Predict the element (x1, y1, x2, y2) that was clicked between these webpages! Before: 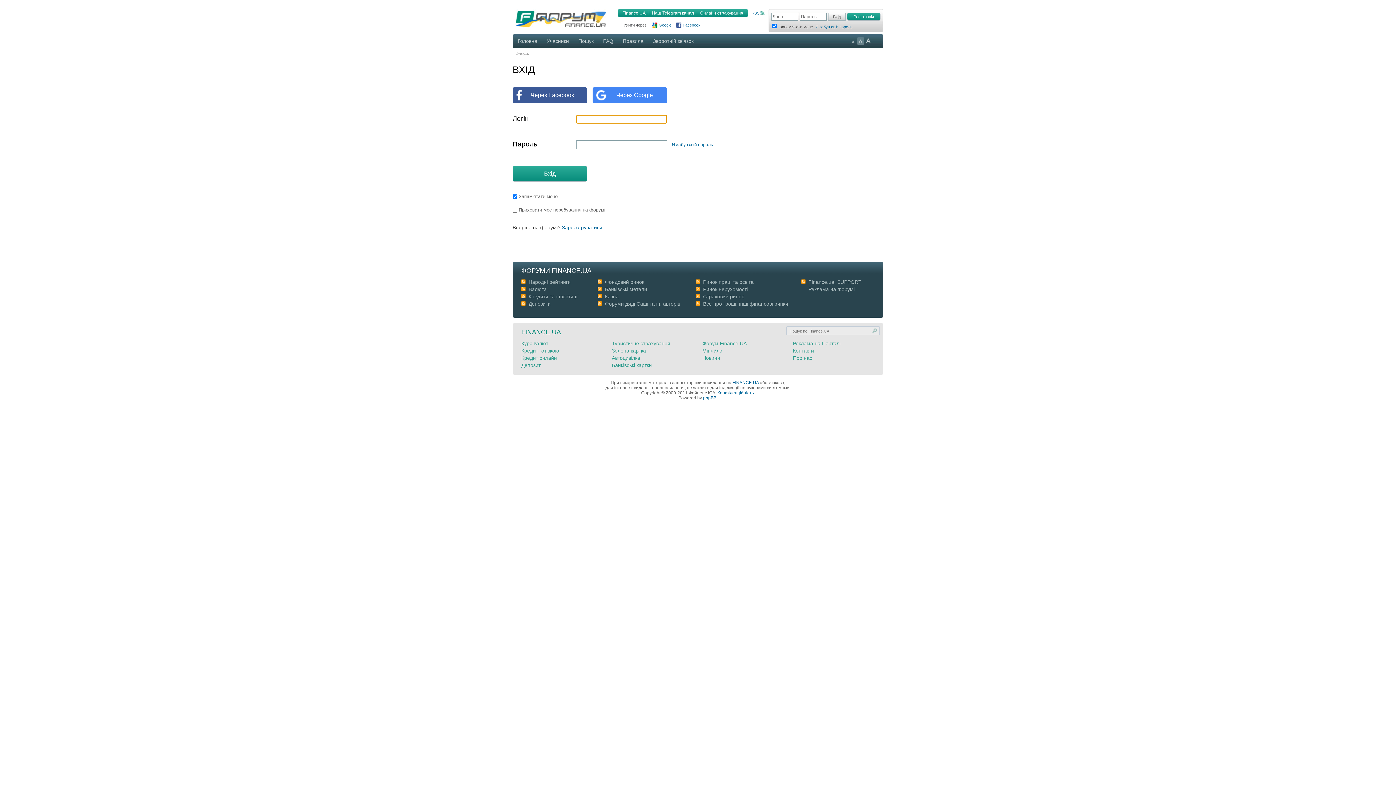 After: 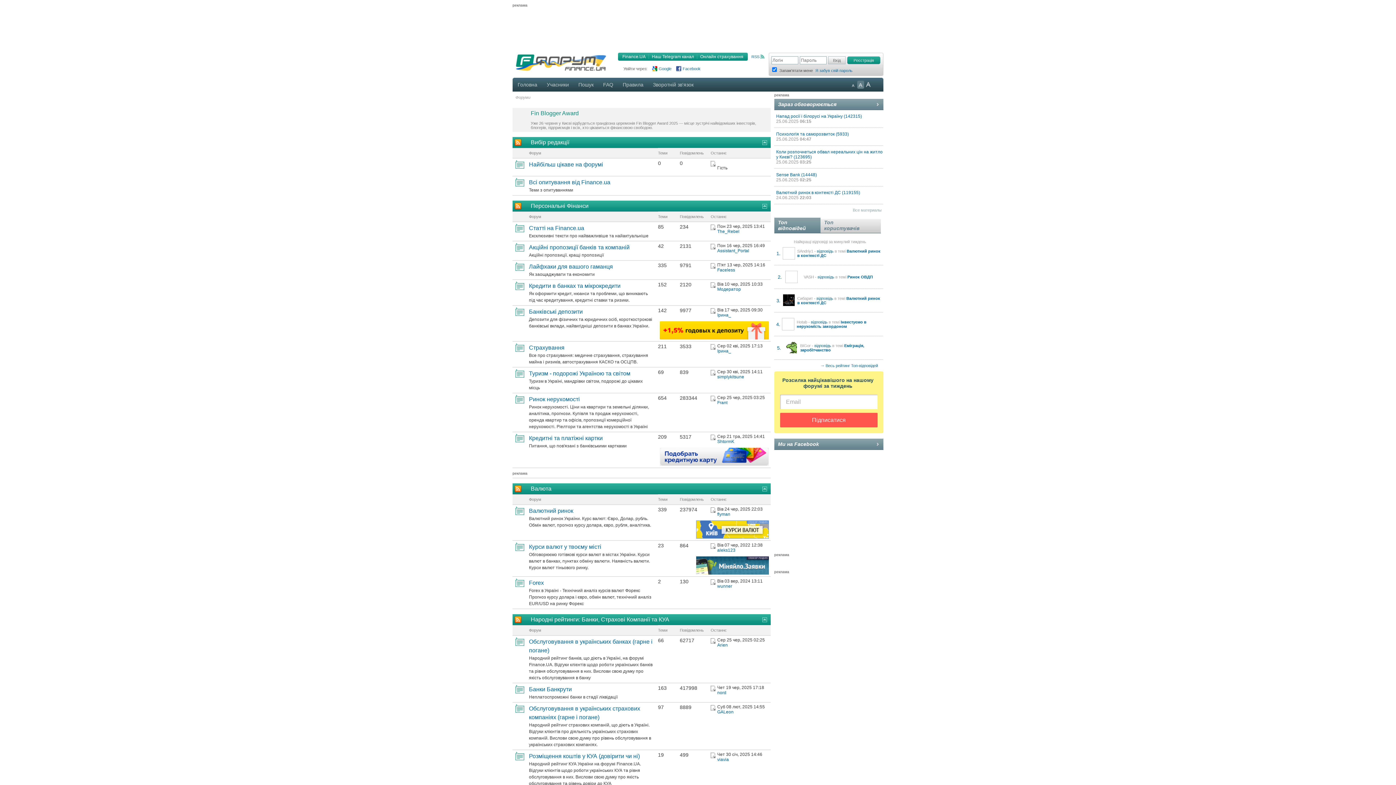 Action: label: ФОРУМИ FINANCE.UA bbox: (521, 267, 591, 274)